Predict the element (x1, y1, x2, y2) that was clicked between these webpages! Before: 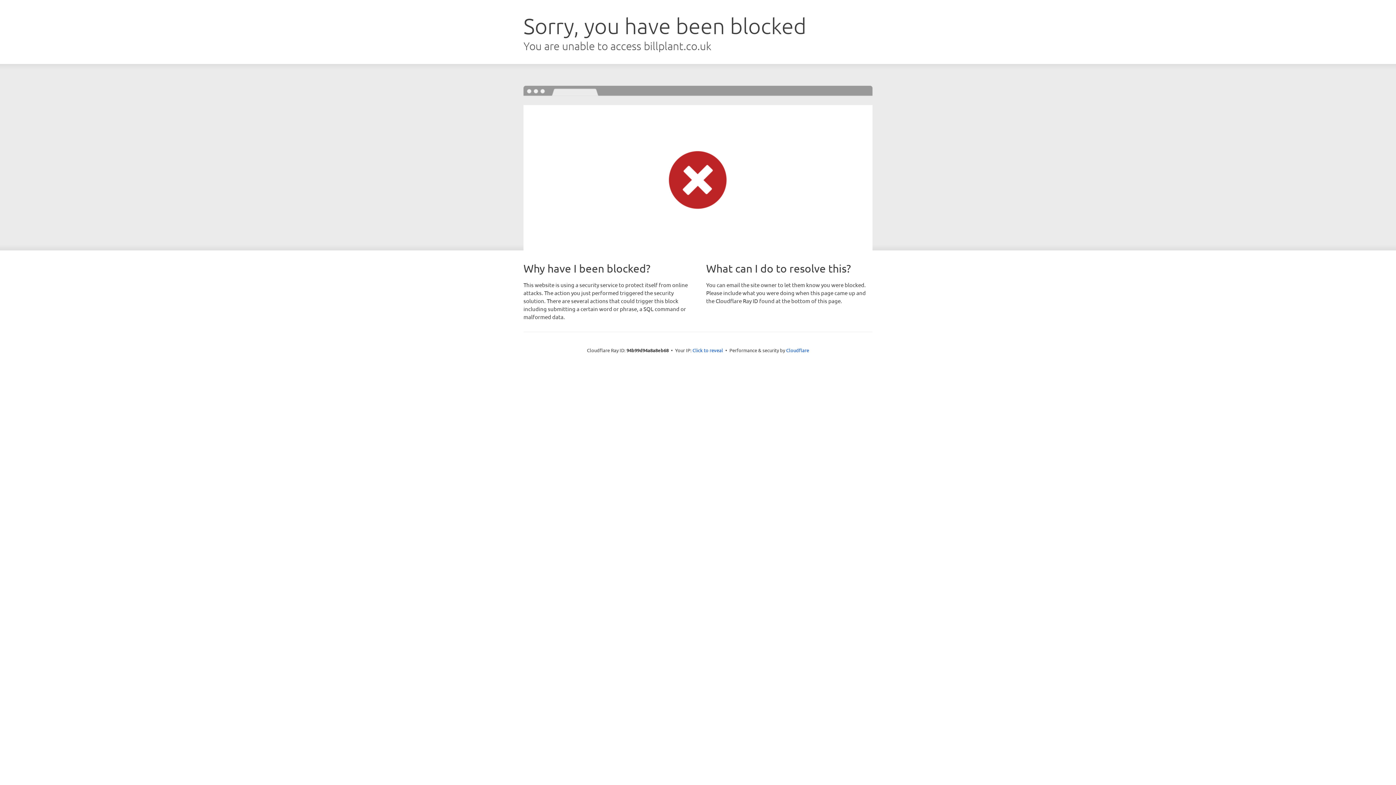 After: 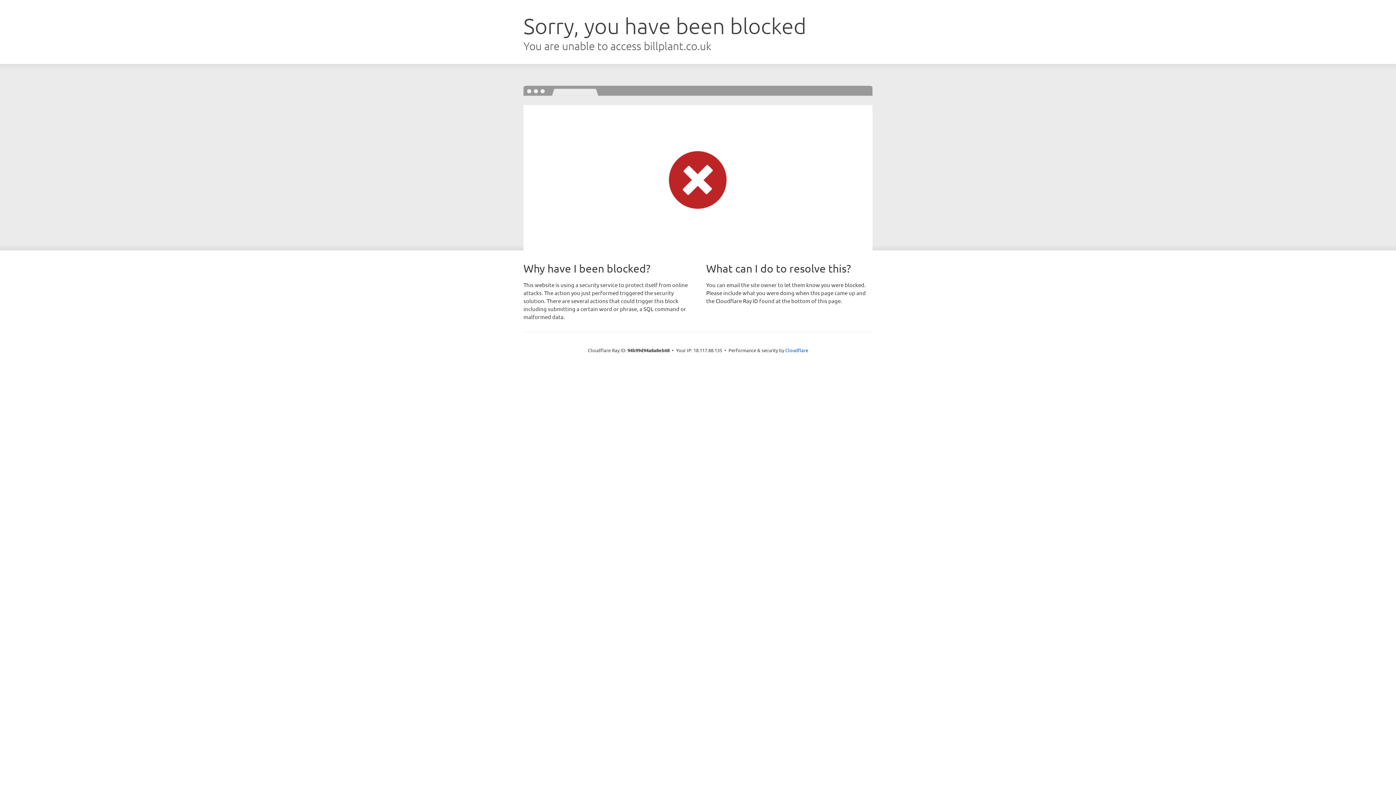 Action: label: Click to reveal bbox: (692, 346, 723, 353)